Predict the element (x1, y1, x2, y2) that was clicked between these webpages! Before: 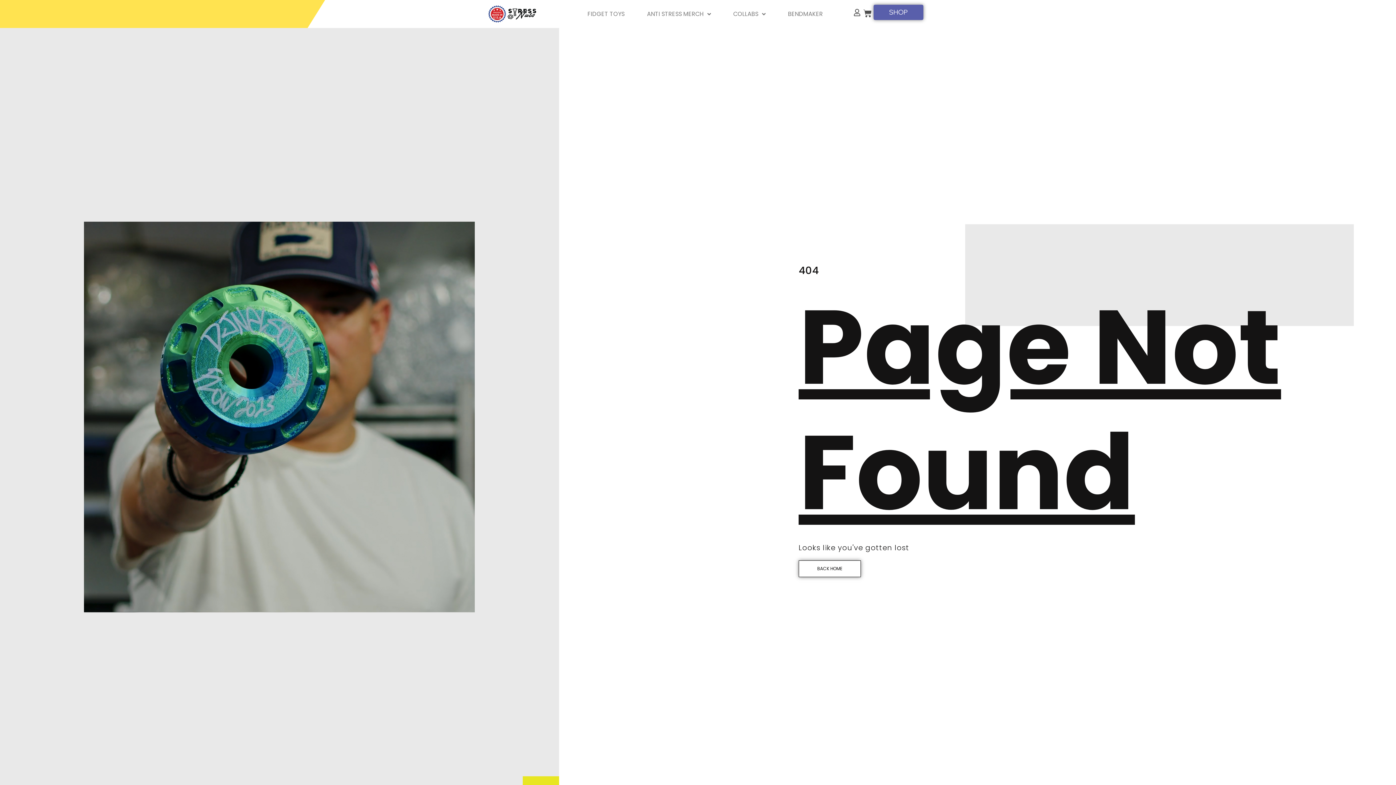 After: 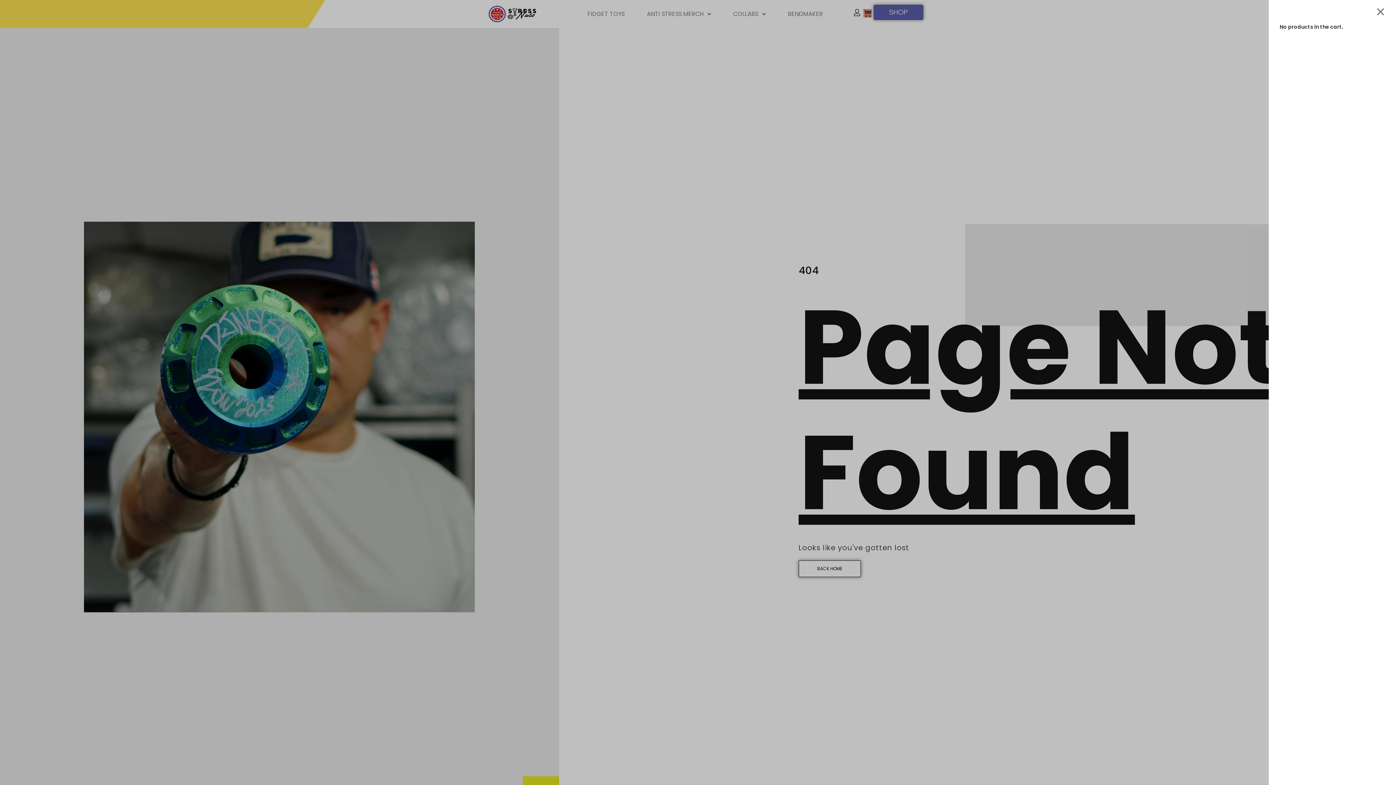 Action: label: Cart bbox: (863, 9, 871, 17)